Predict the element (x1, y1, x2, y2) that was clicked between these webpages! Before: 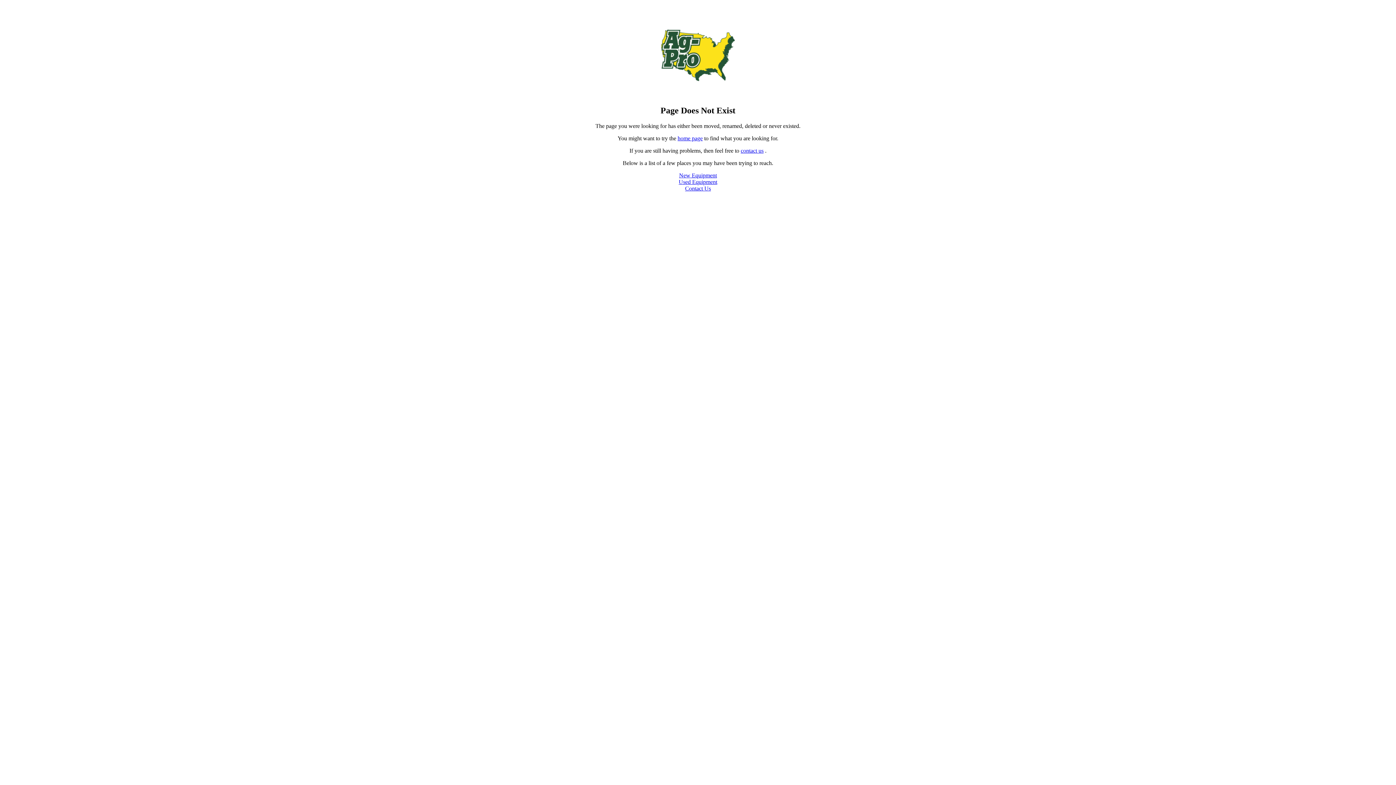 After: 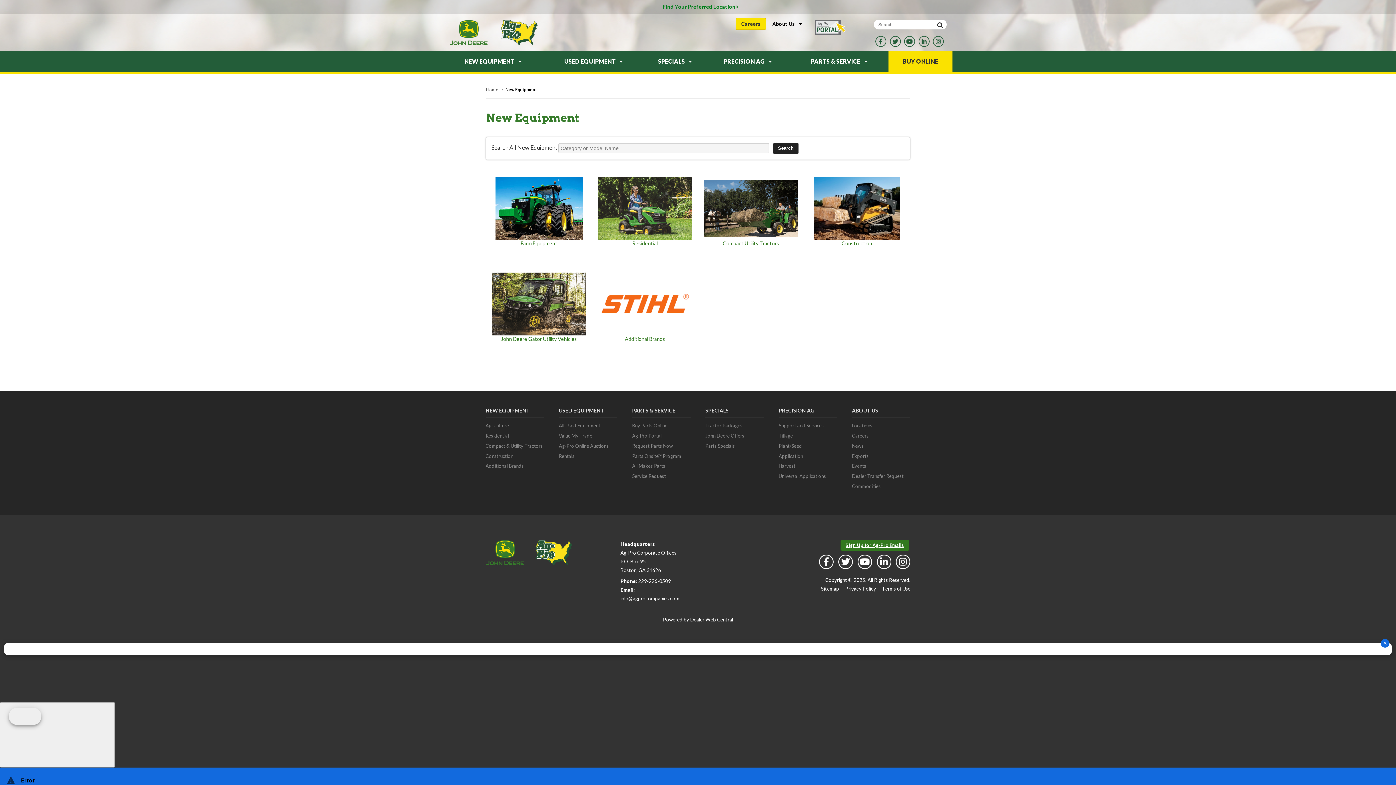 Action: bbox: (679, 172, 717, 178) label: New Equipment